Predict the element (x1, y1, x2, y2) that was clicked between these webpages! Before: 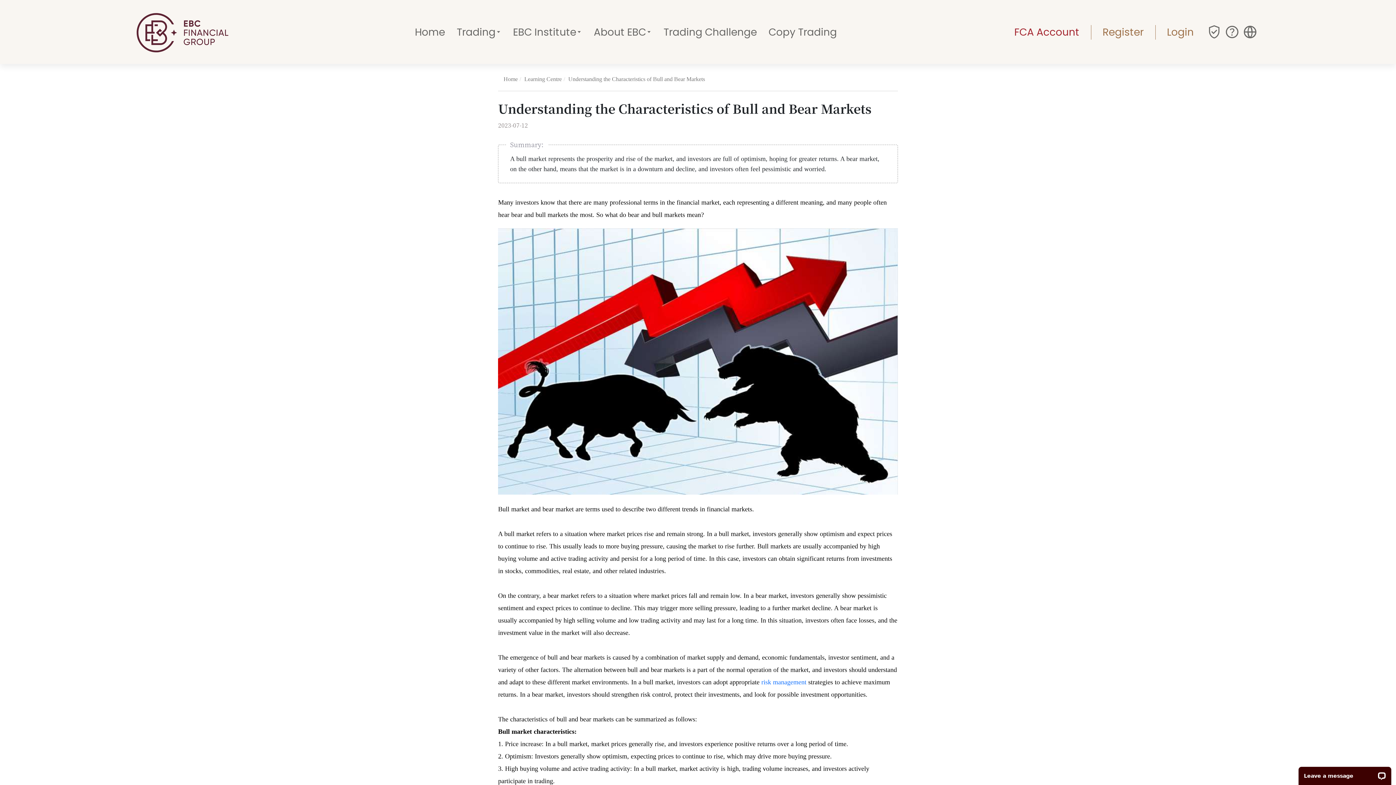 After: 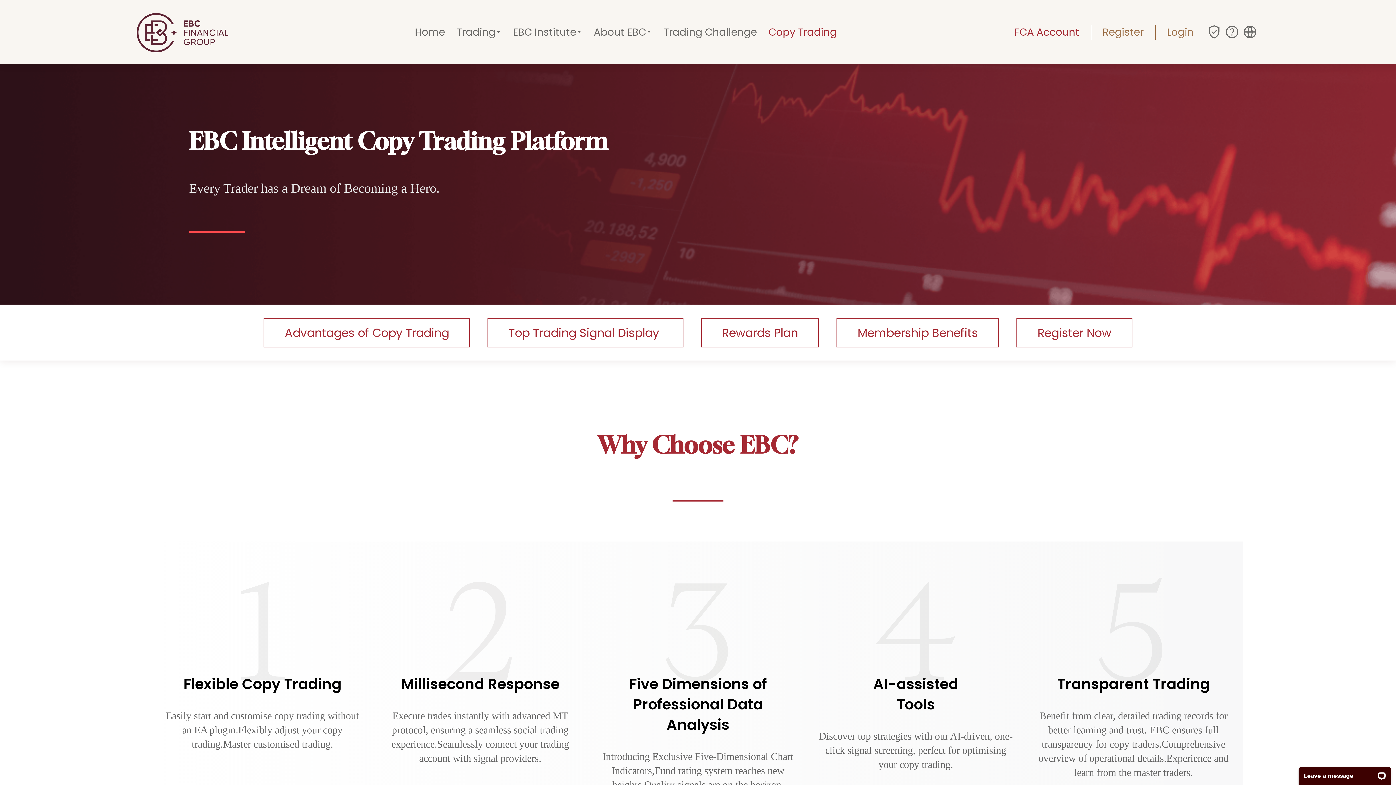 Action: bbox: (762, 17, 842, 46) label: Copy Trading